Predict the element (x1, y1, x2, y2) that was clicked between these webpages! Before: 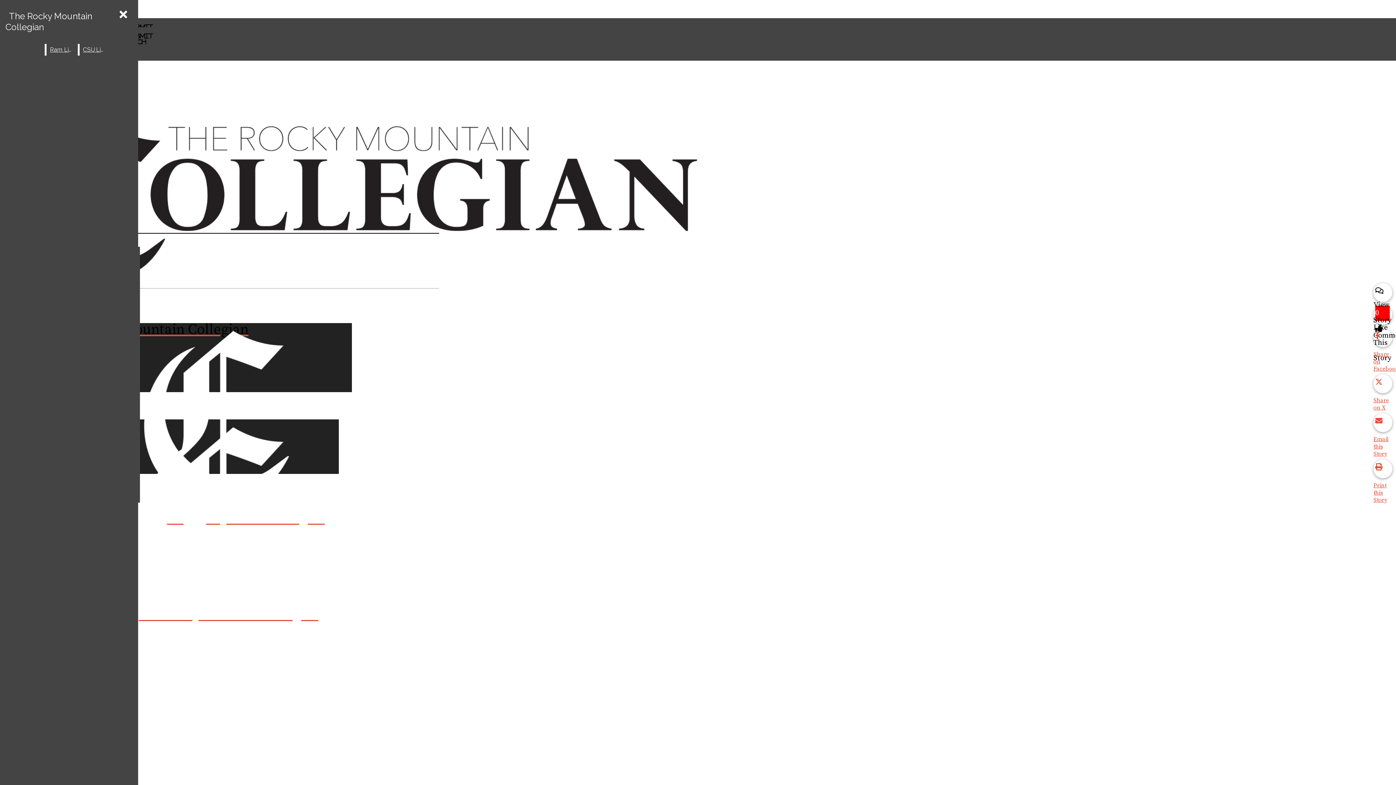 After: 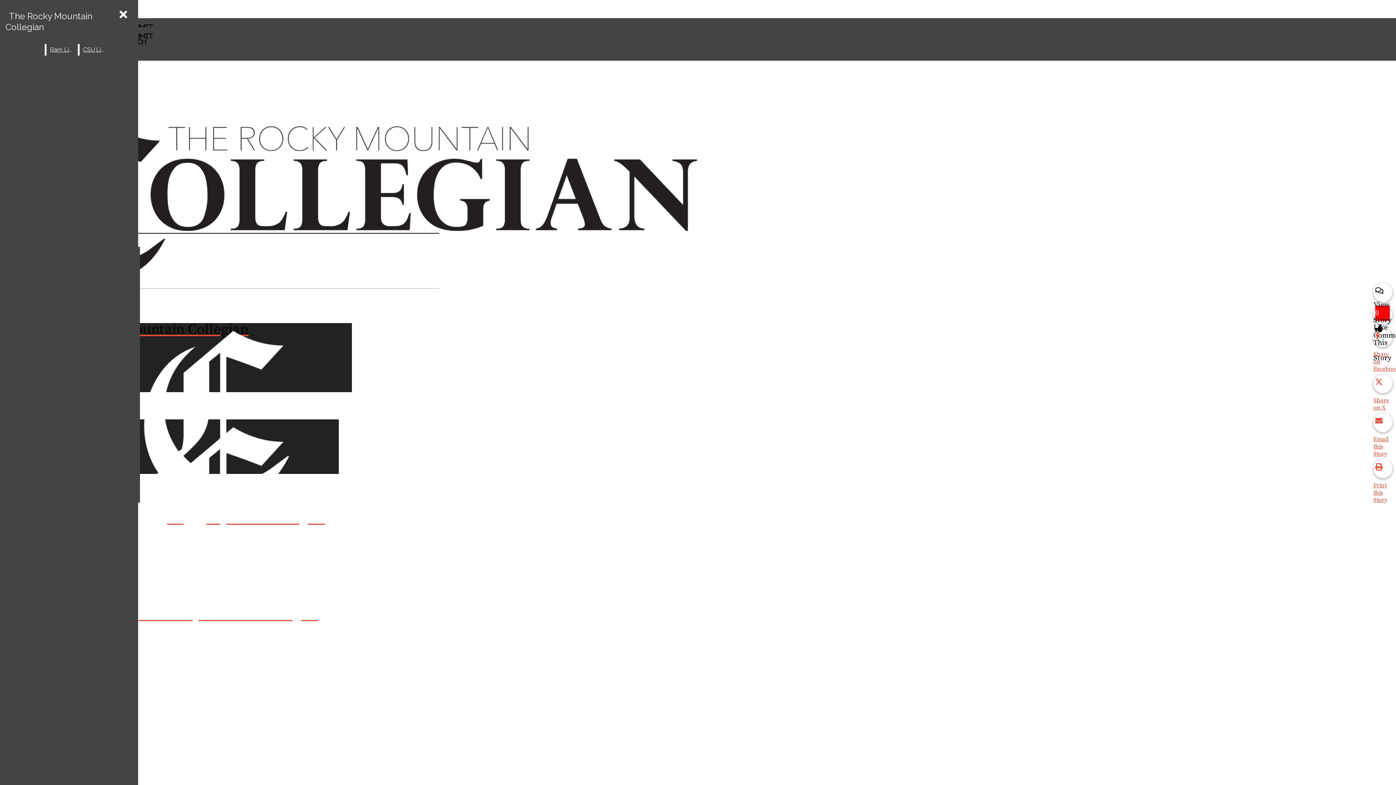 Action: label: Share on X bbox: (1373, 374, 1396, 411)